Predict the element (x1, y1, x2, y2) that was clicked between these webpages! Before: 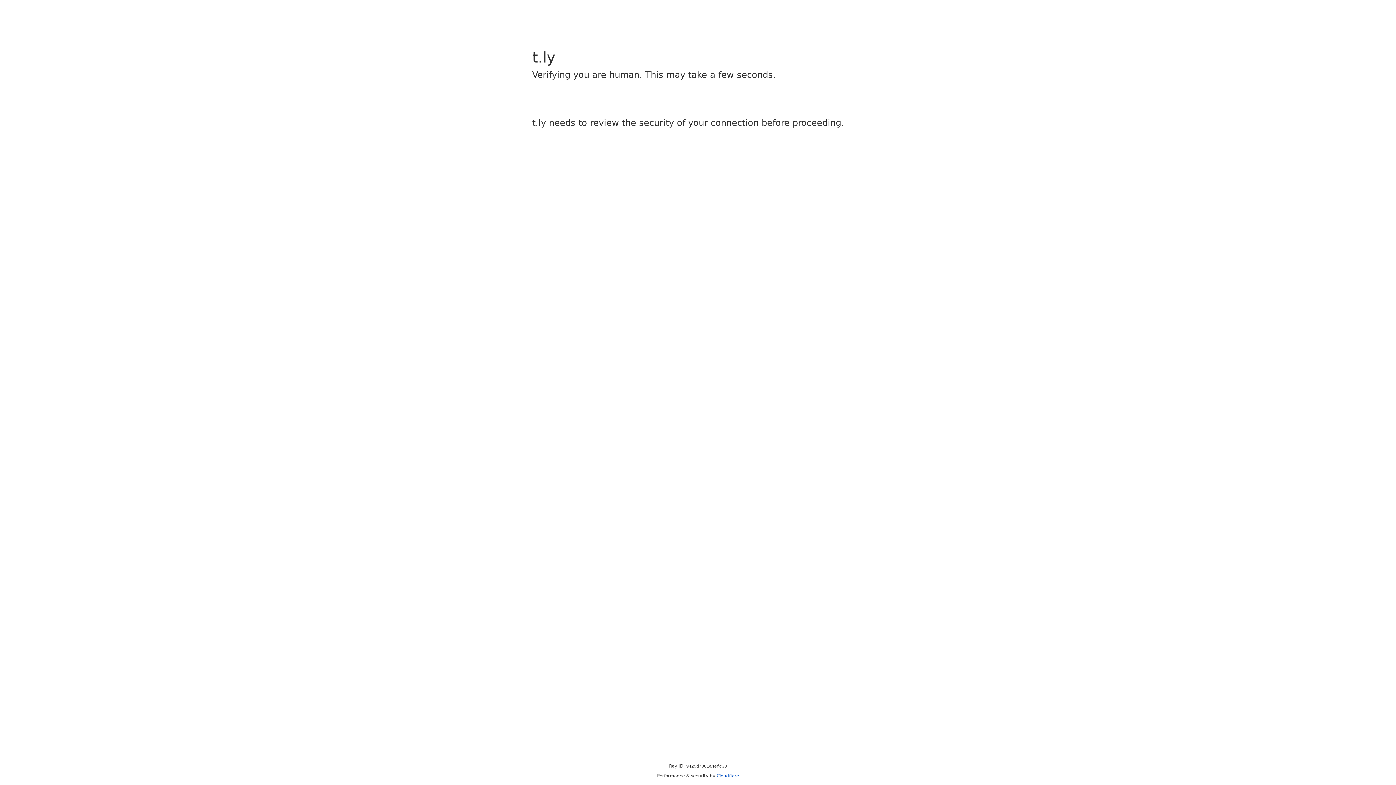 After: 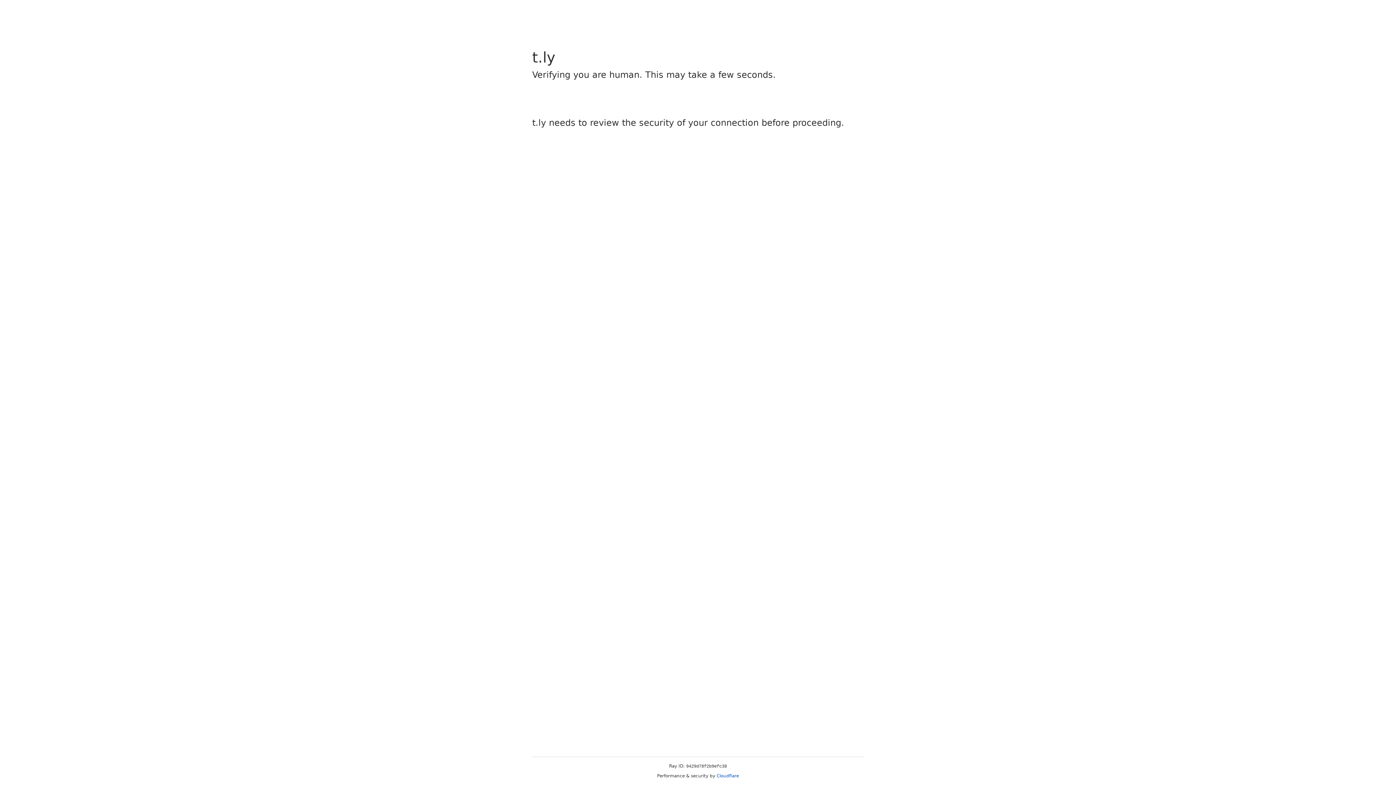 Action: bbox: (716, 773, 739, 778) label: Cloudflare